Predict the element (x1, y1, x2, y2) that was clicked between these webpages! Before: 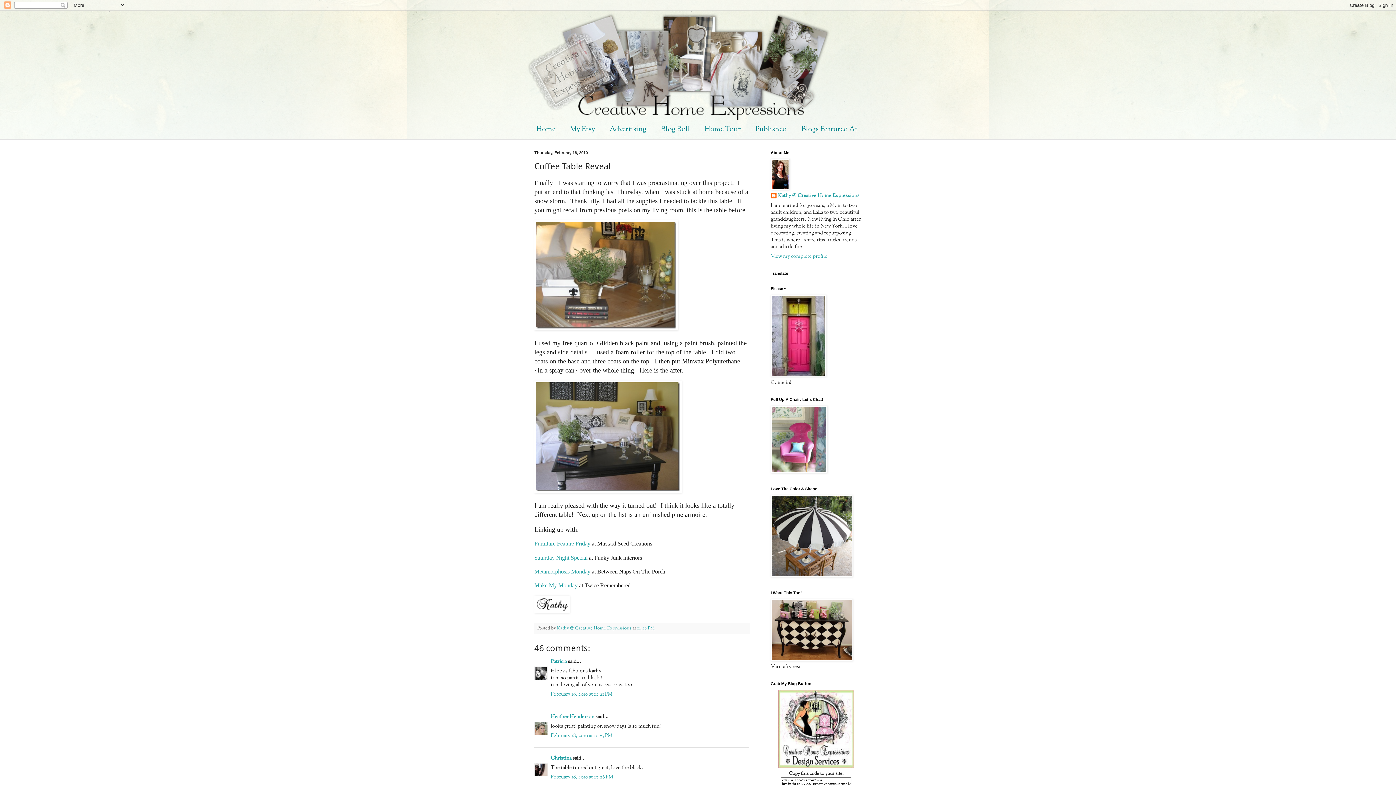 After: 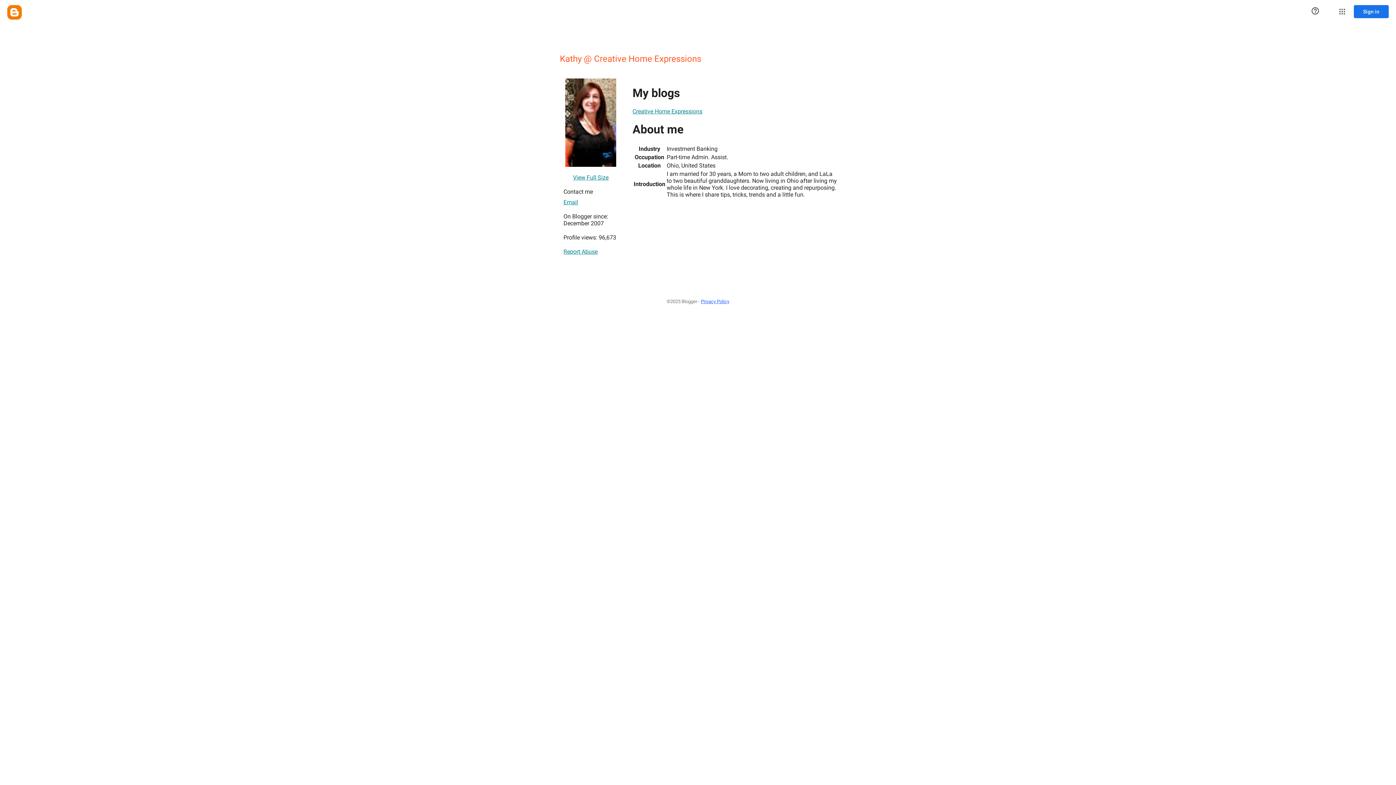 Action: label: Kathy @ Creative Home Expressions bbox: (770, 192, 859, 200)